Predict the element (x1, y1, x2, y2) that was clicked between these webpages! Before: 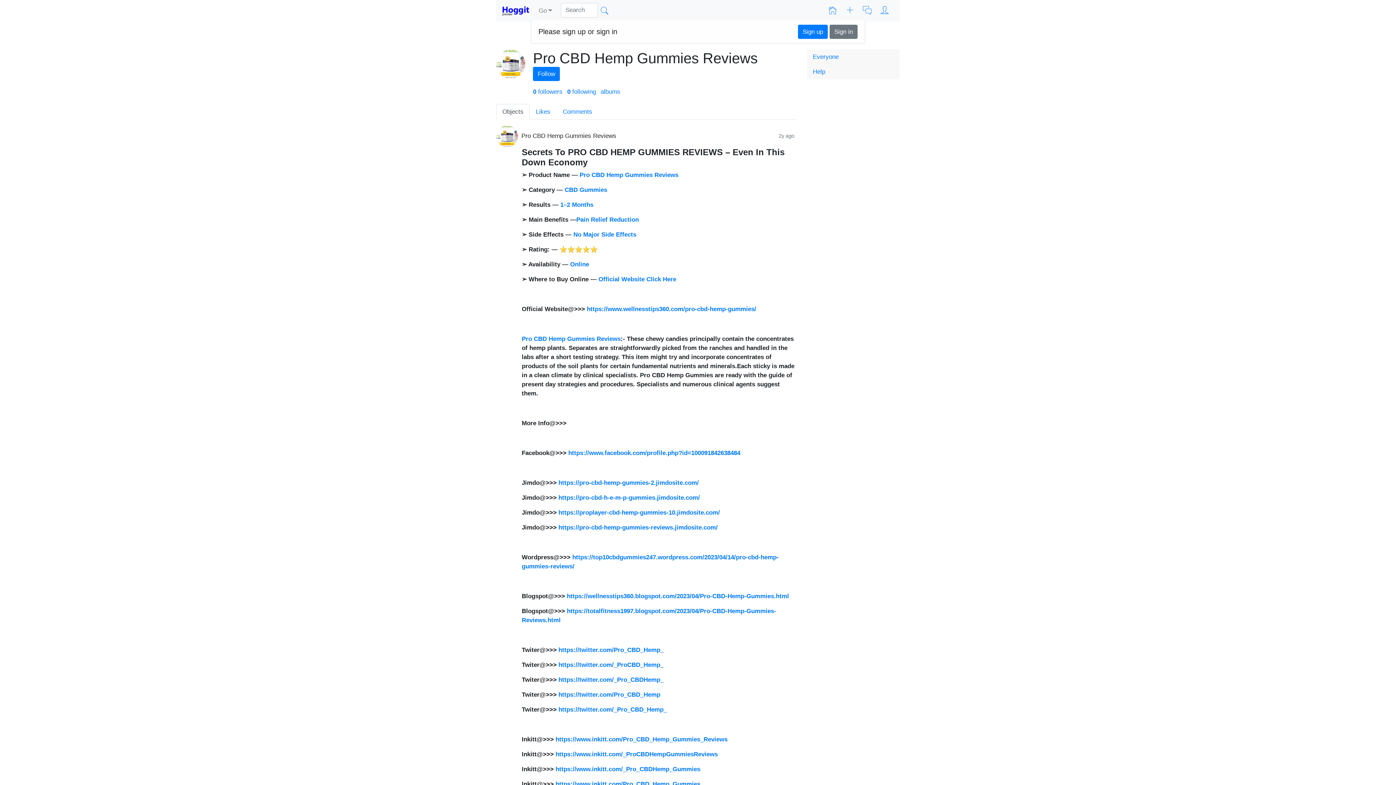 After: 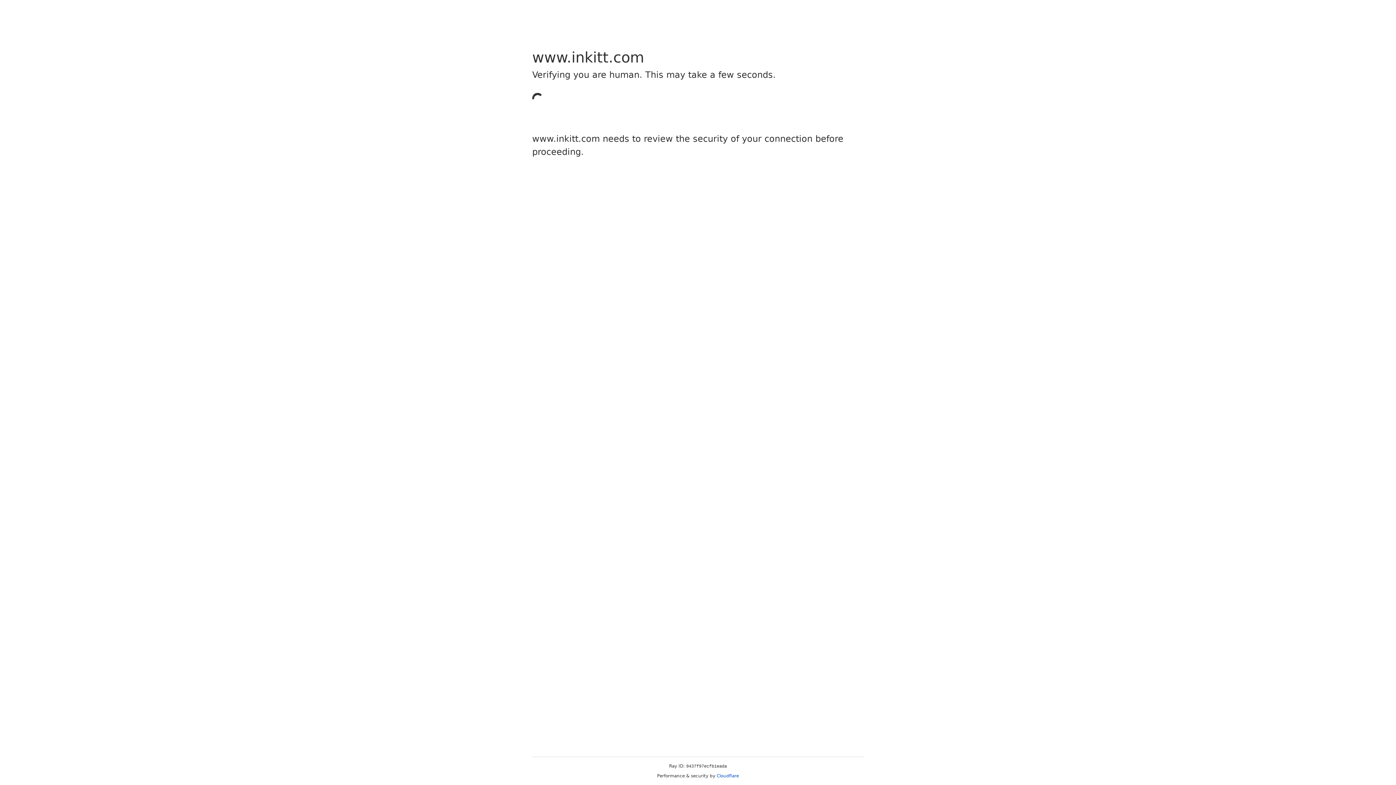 Action: label: https://www.inkitt.com/Pro_CBD_Hemp_Gummies bbox: (555, 781, 700, 787)